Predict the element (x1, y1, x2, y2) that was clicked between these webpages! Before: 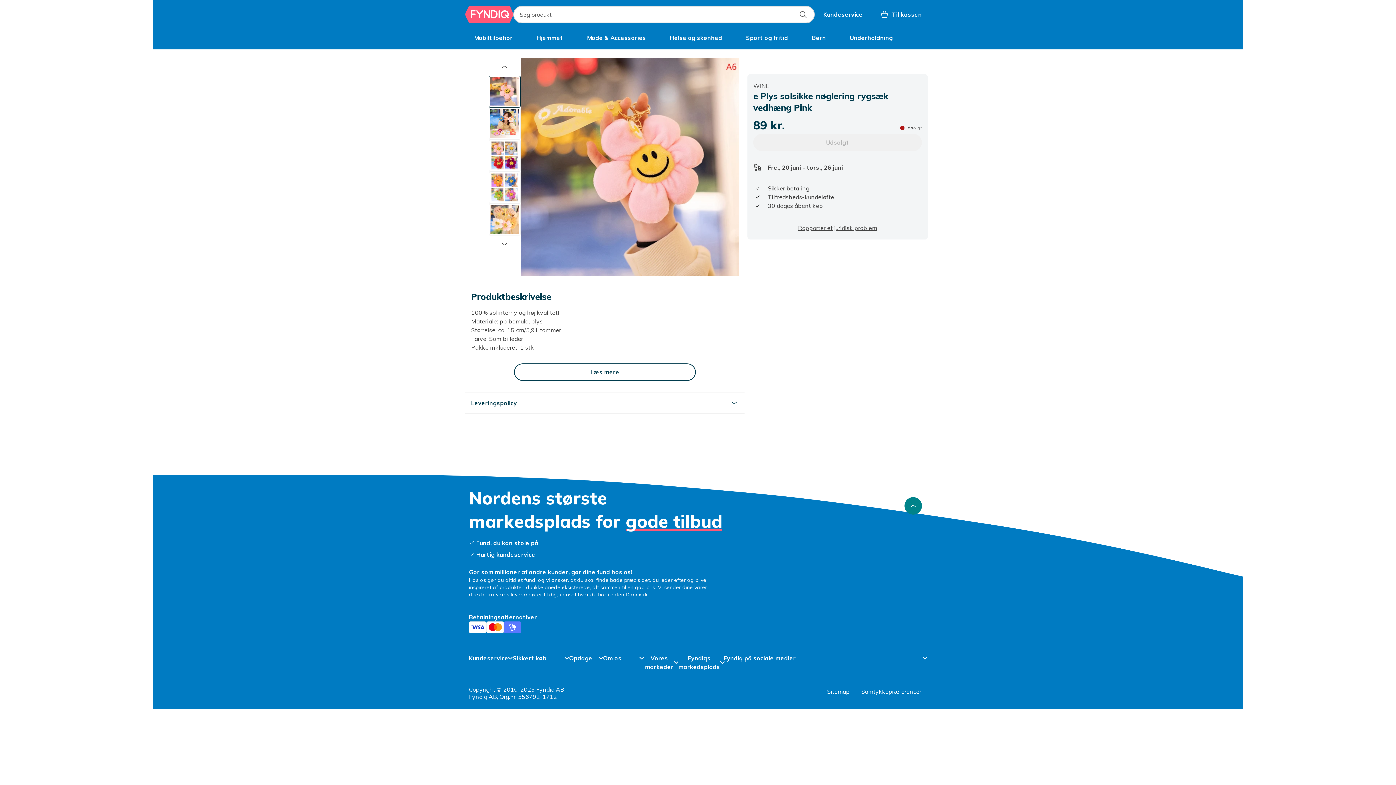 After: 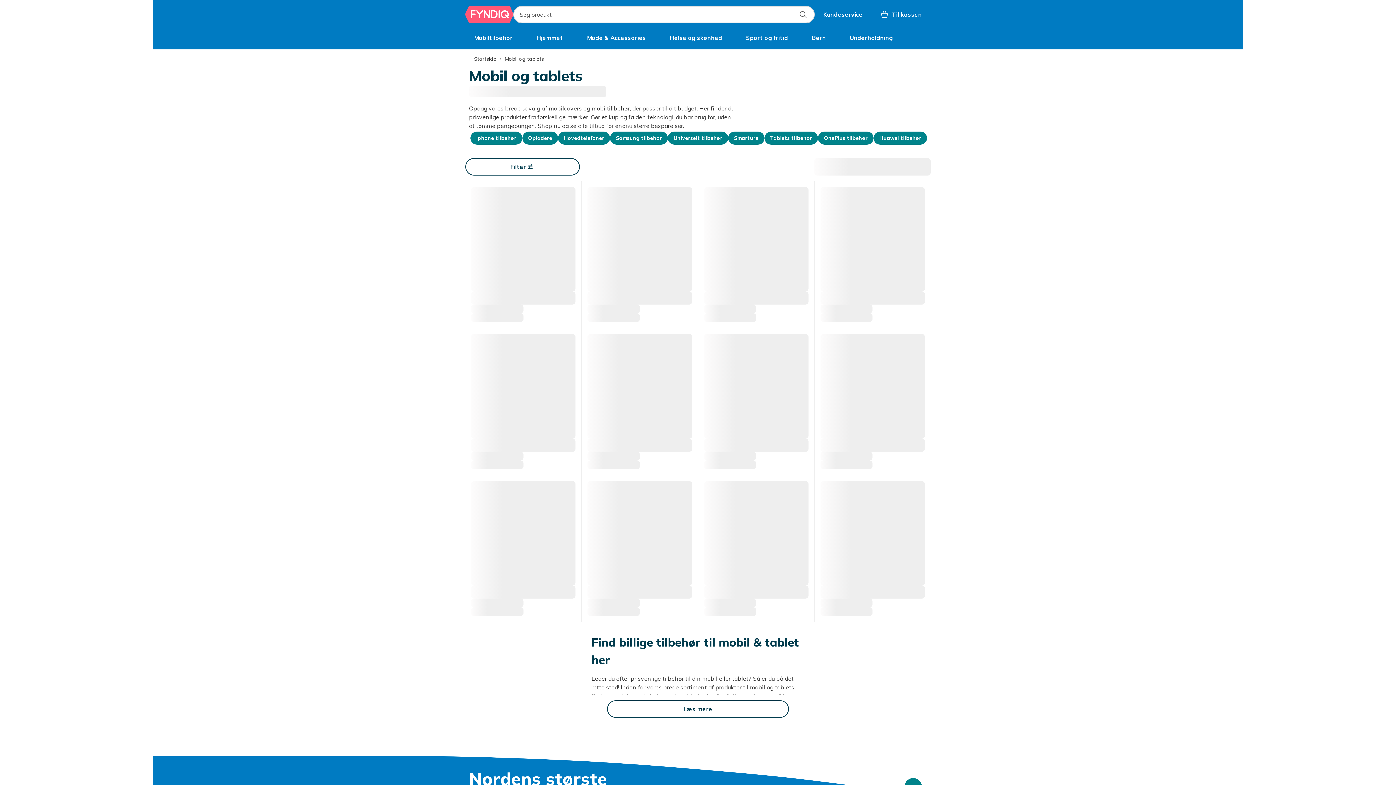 Action: label: Mobiltilbehør bbox: (465, 29, 521, 46)